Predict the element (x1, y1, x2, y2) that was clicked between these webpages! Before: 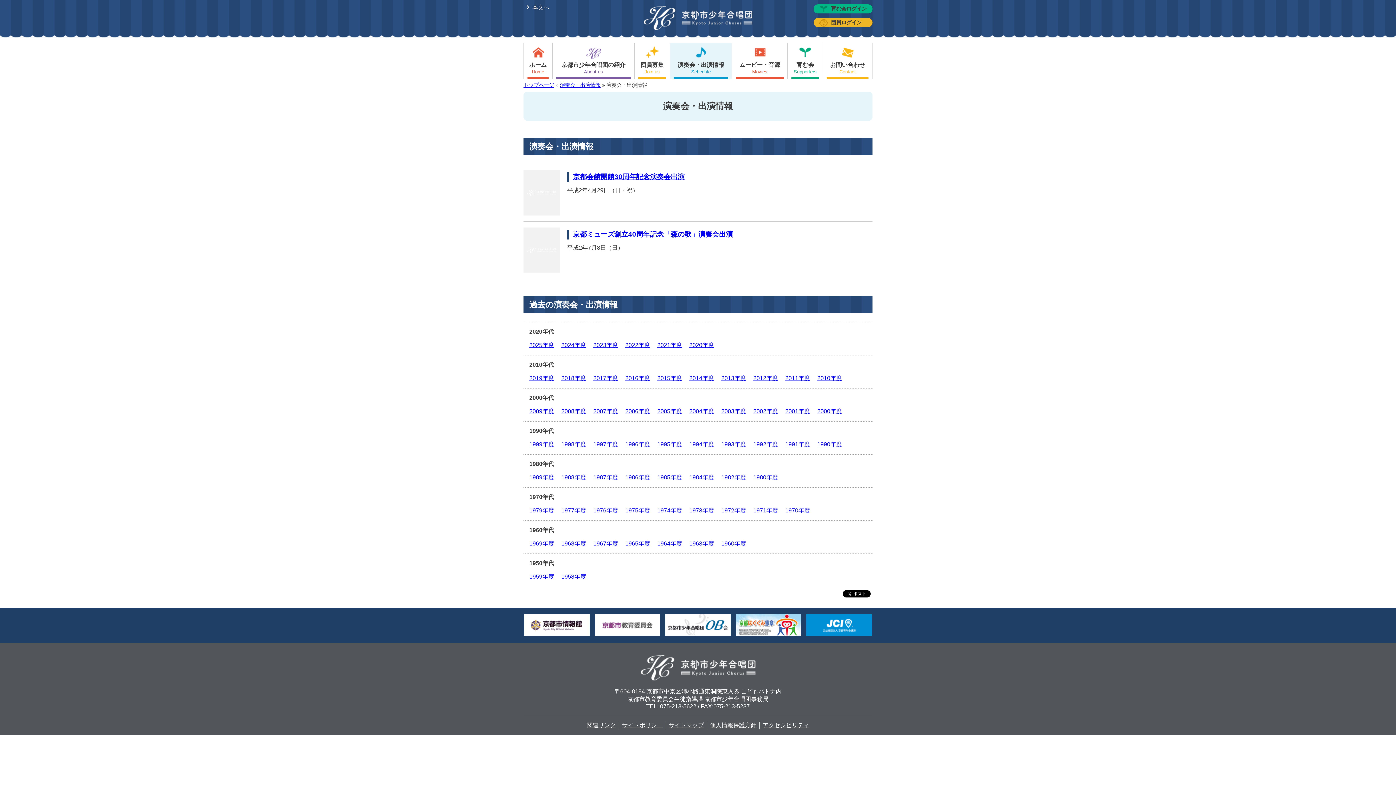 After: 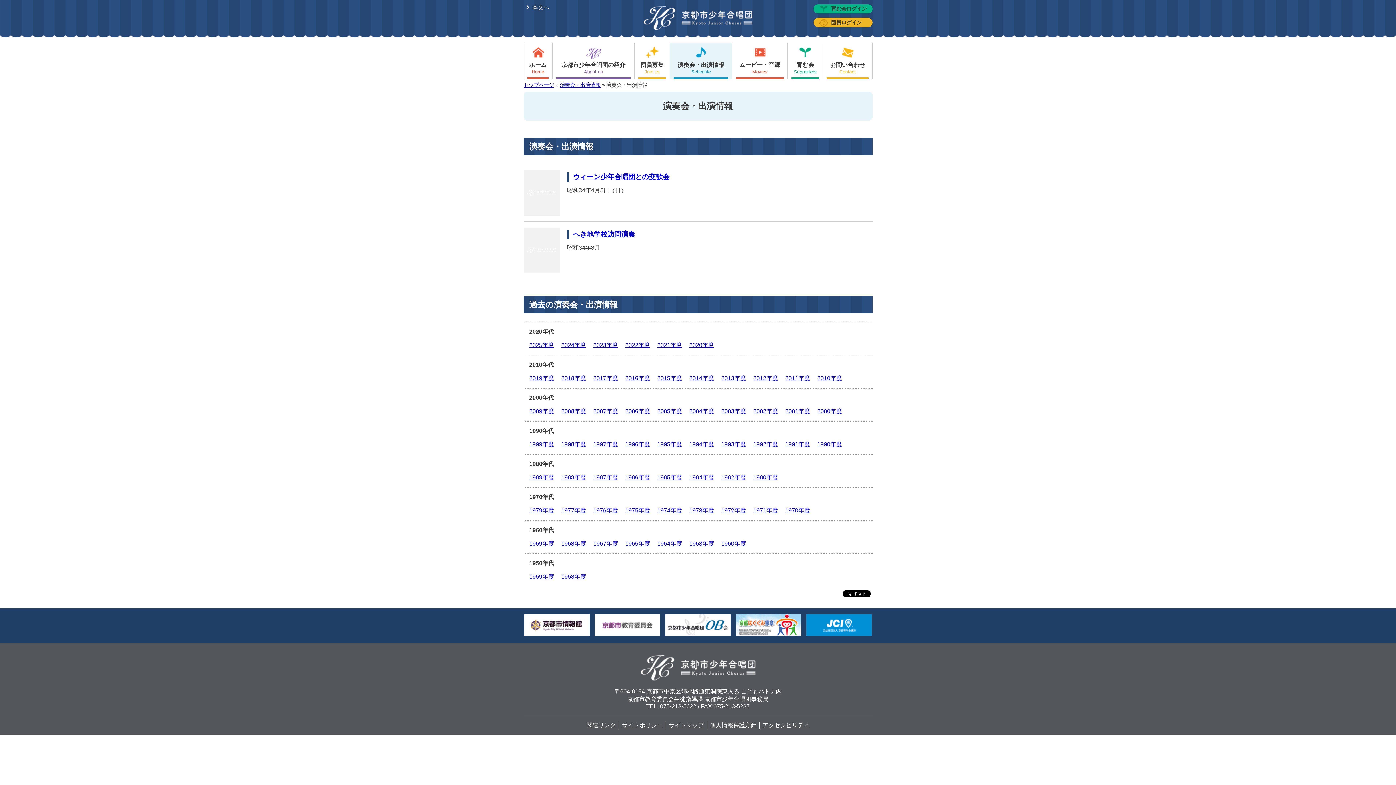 Action: bbox: (529, 573, 554, 580) label: 1959年度